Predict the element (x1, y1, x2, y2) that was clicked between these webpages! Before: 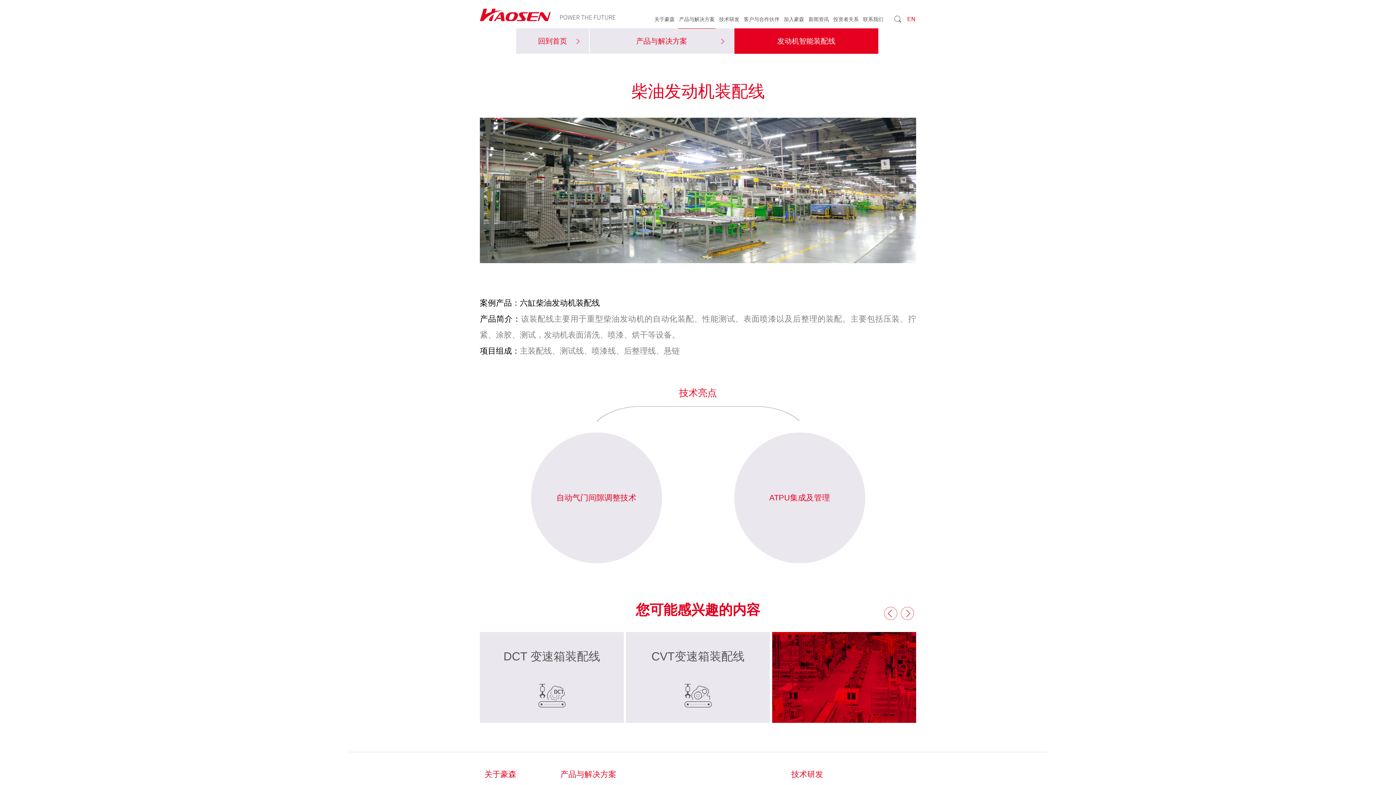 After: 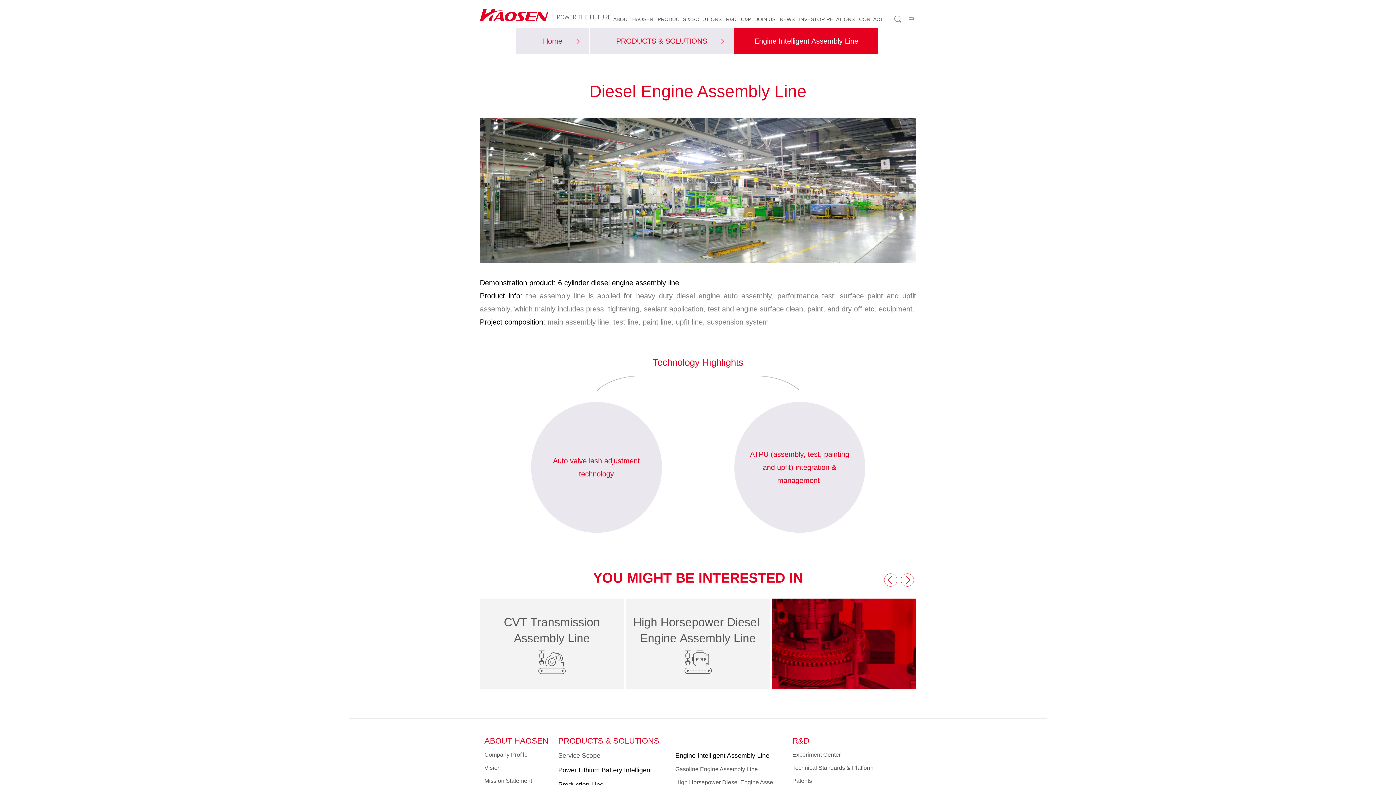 Action: label: EN bbox: (906, 14, 916, 24)